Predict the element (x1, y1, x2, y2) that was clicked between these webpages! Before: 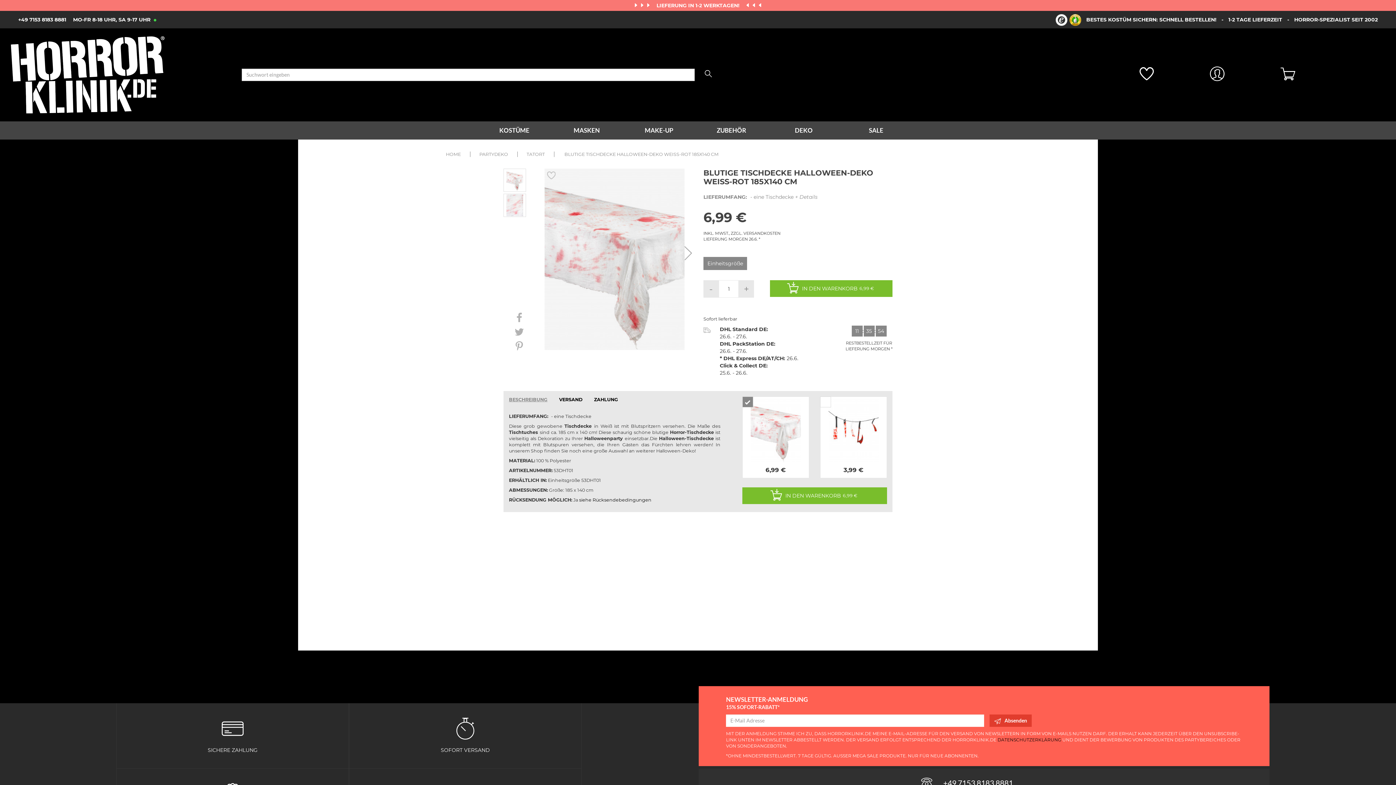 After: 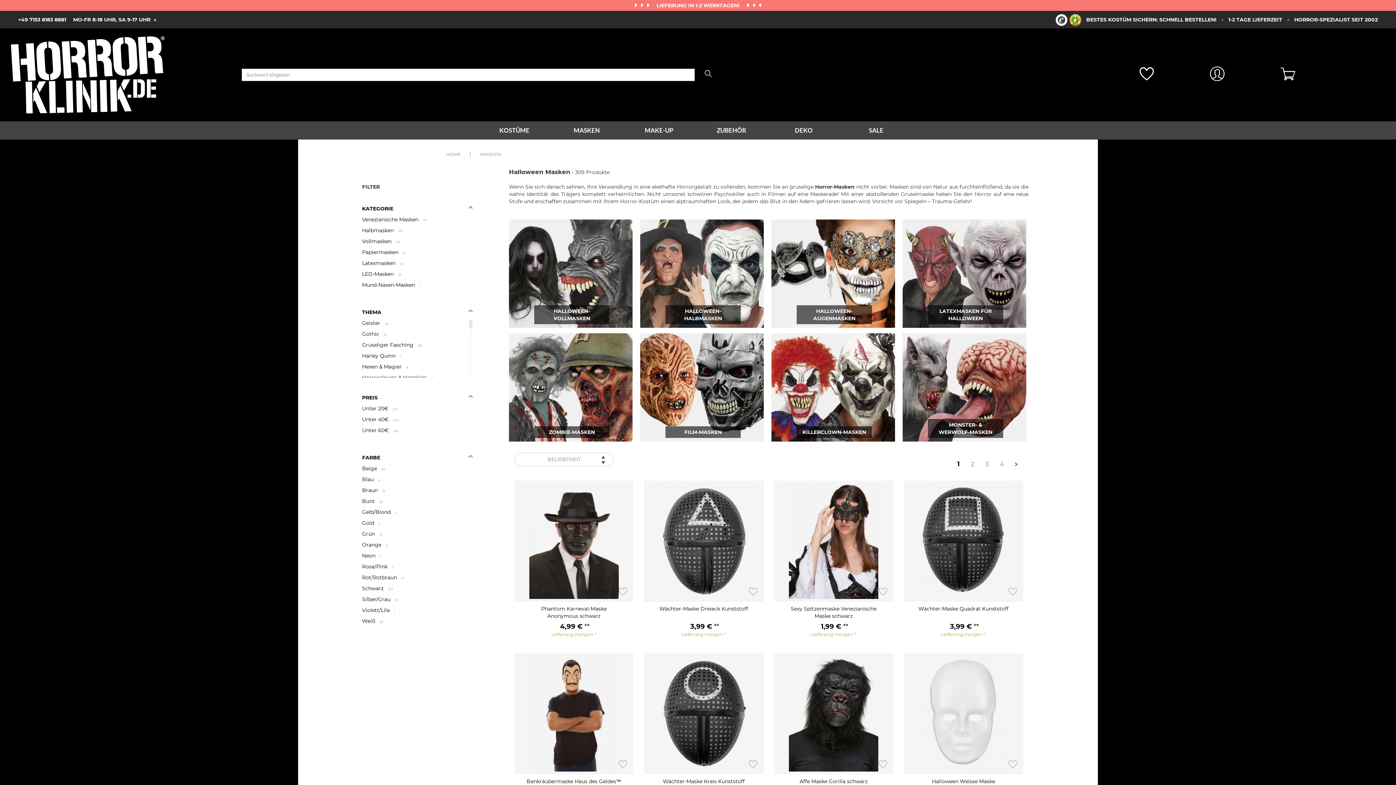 Action: label: MASKEN bbox: (557, 121, 616, 139)